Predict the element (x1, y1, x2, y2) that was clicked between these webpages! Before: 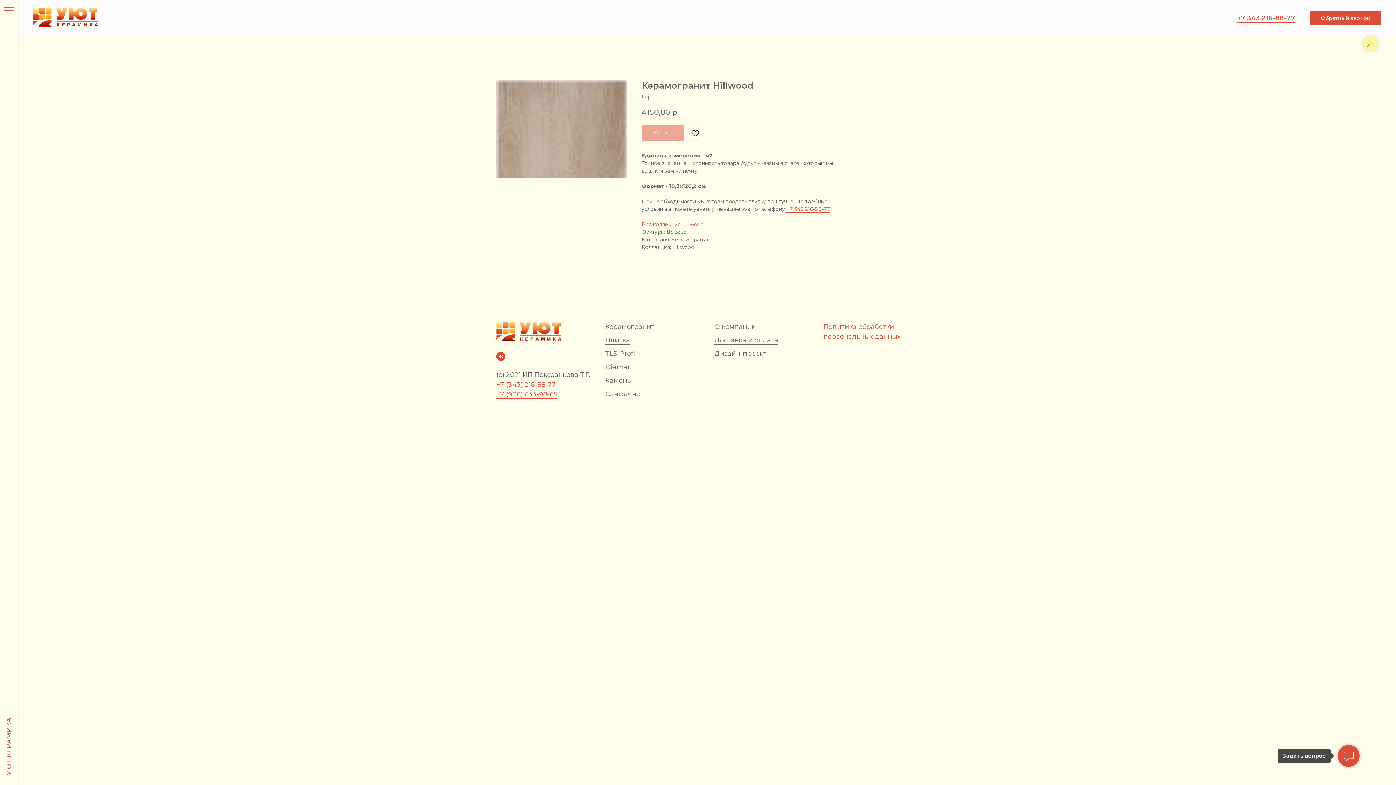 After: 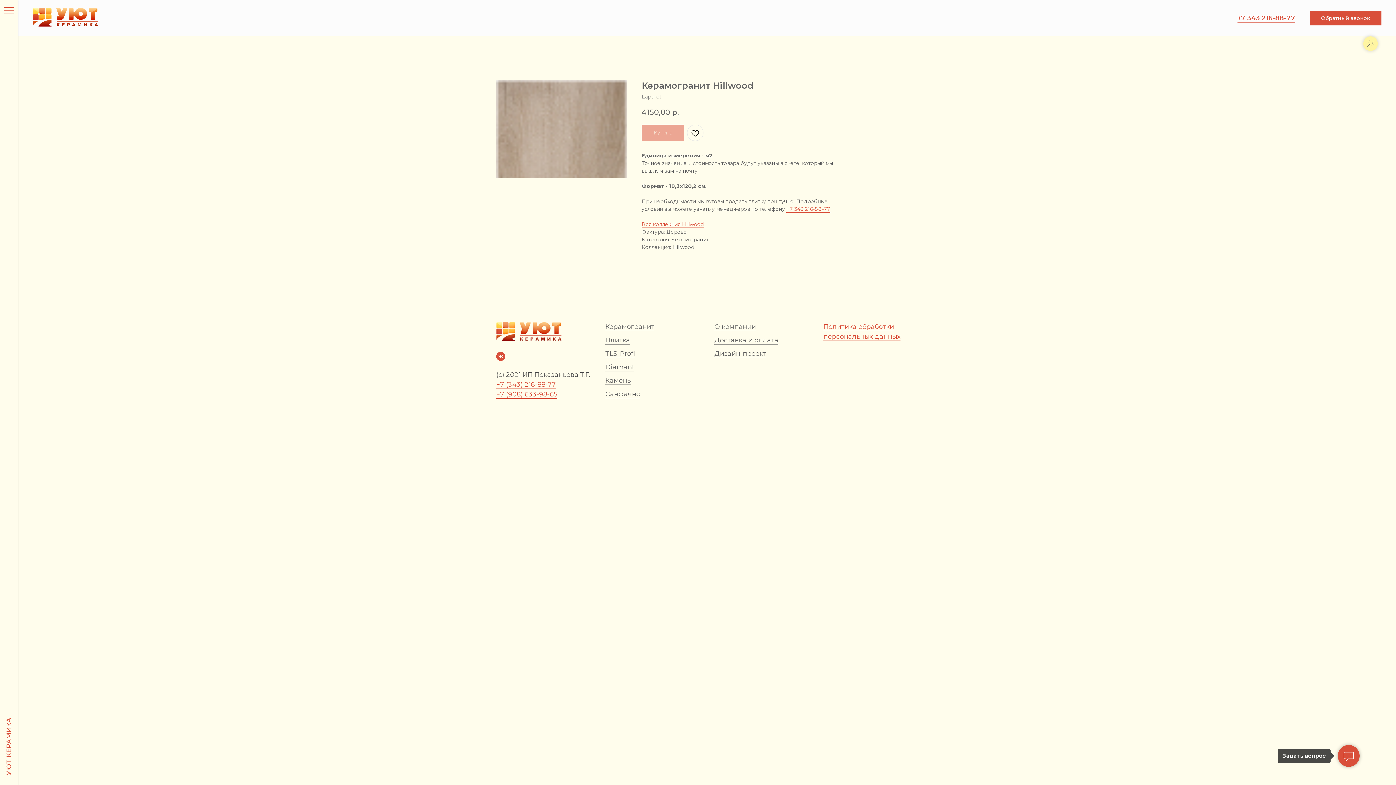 Action: bbox: (496, 390, 557, 398) label: +7 (908) 633-98-65